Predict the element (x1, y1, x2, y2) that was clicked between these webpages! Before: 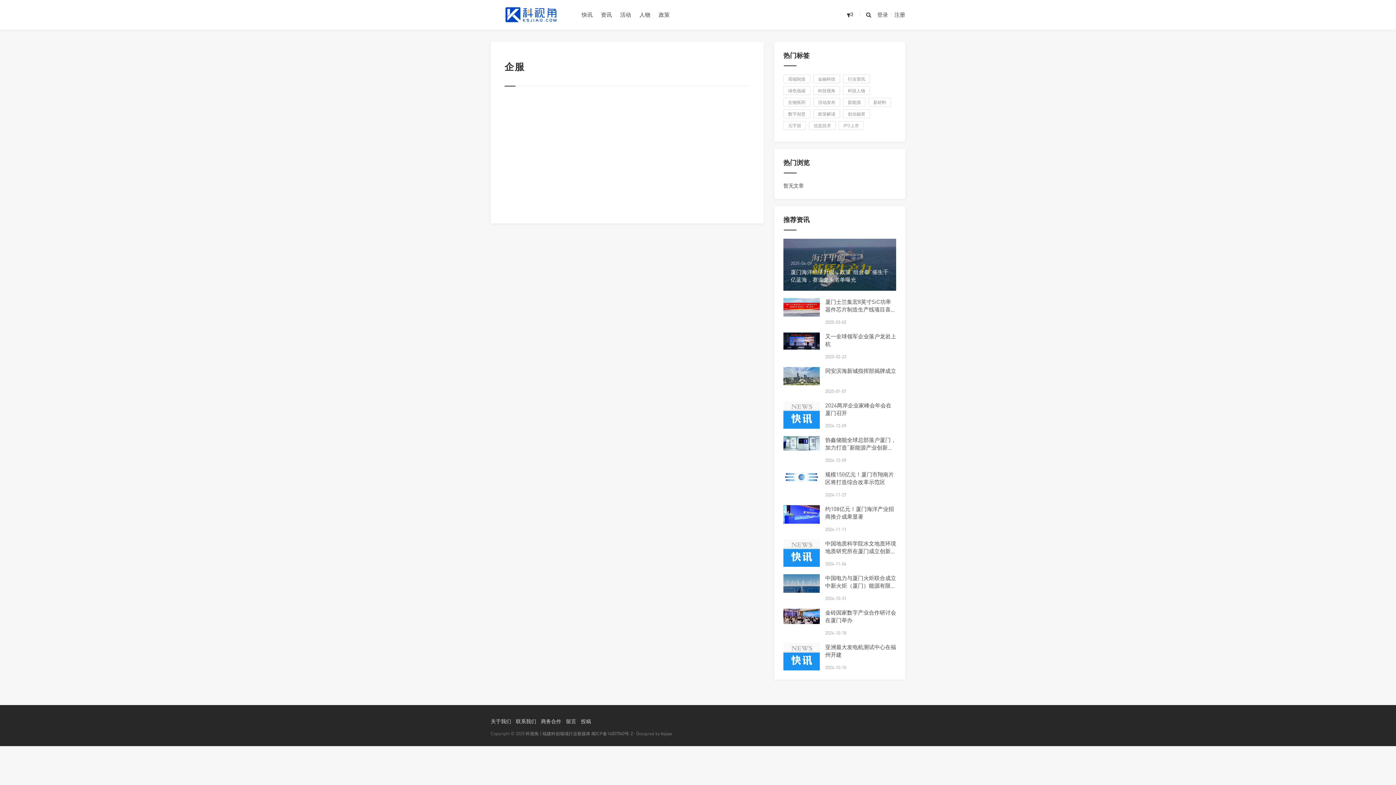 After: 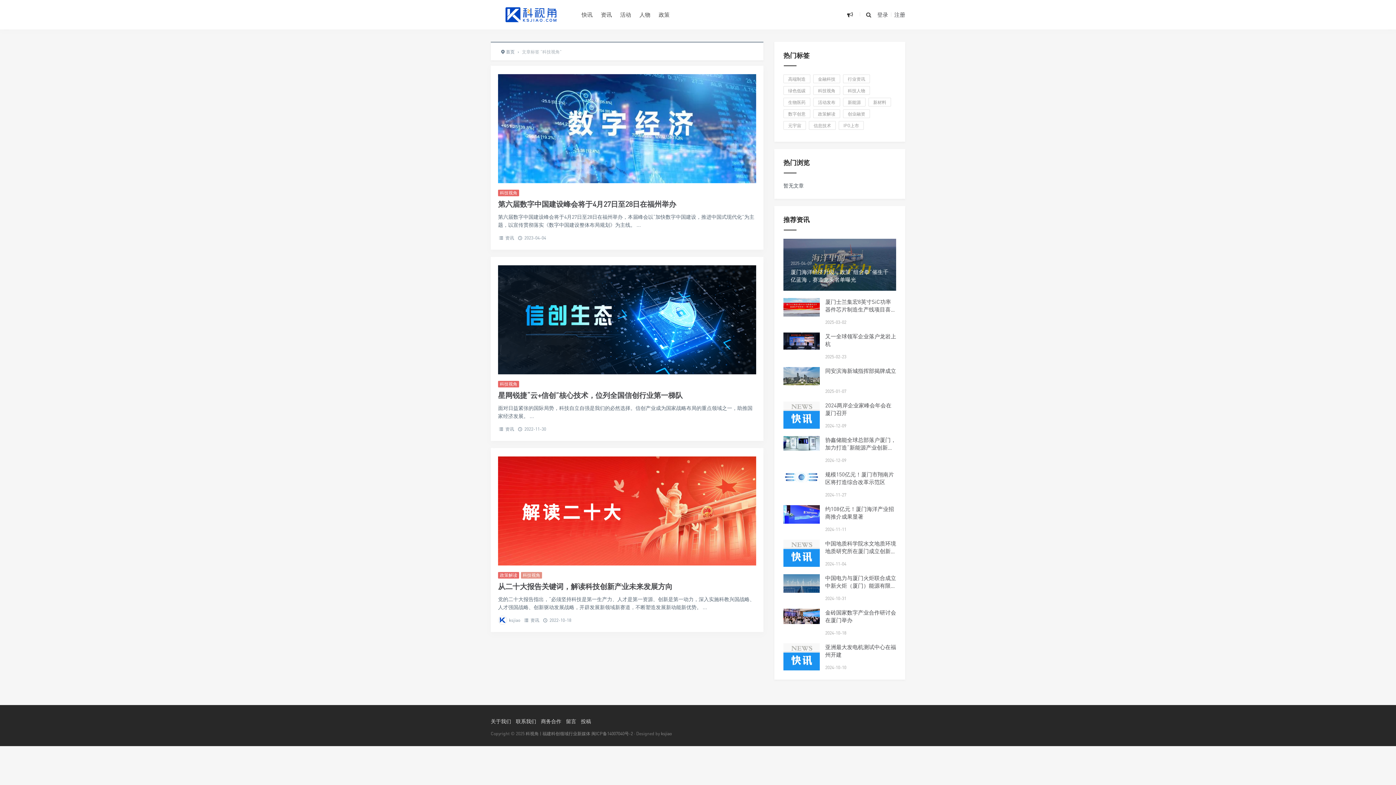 Action: bbox: (813, 86, 840, 94) label: 科技视角